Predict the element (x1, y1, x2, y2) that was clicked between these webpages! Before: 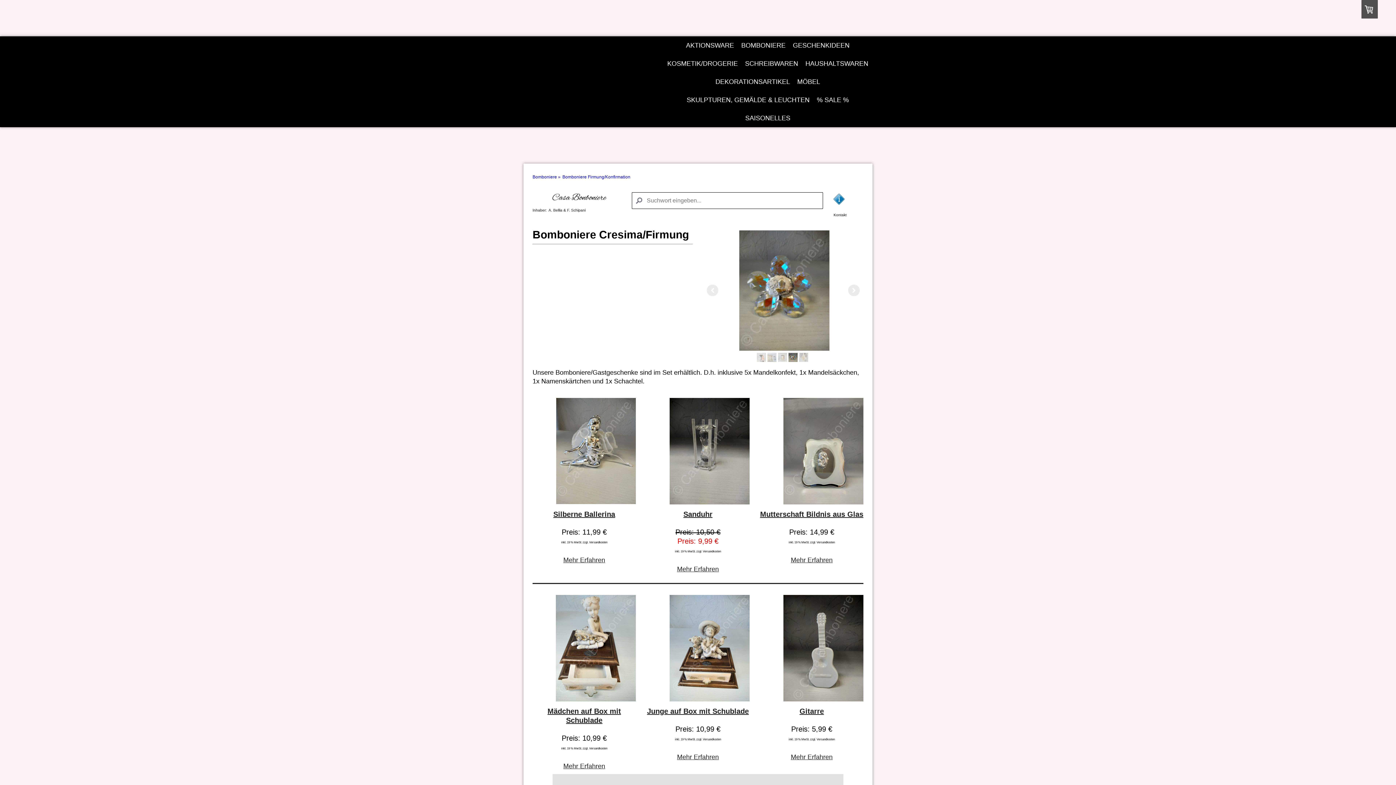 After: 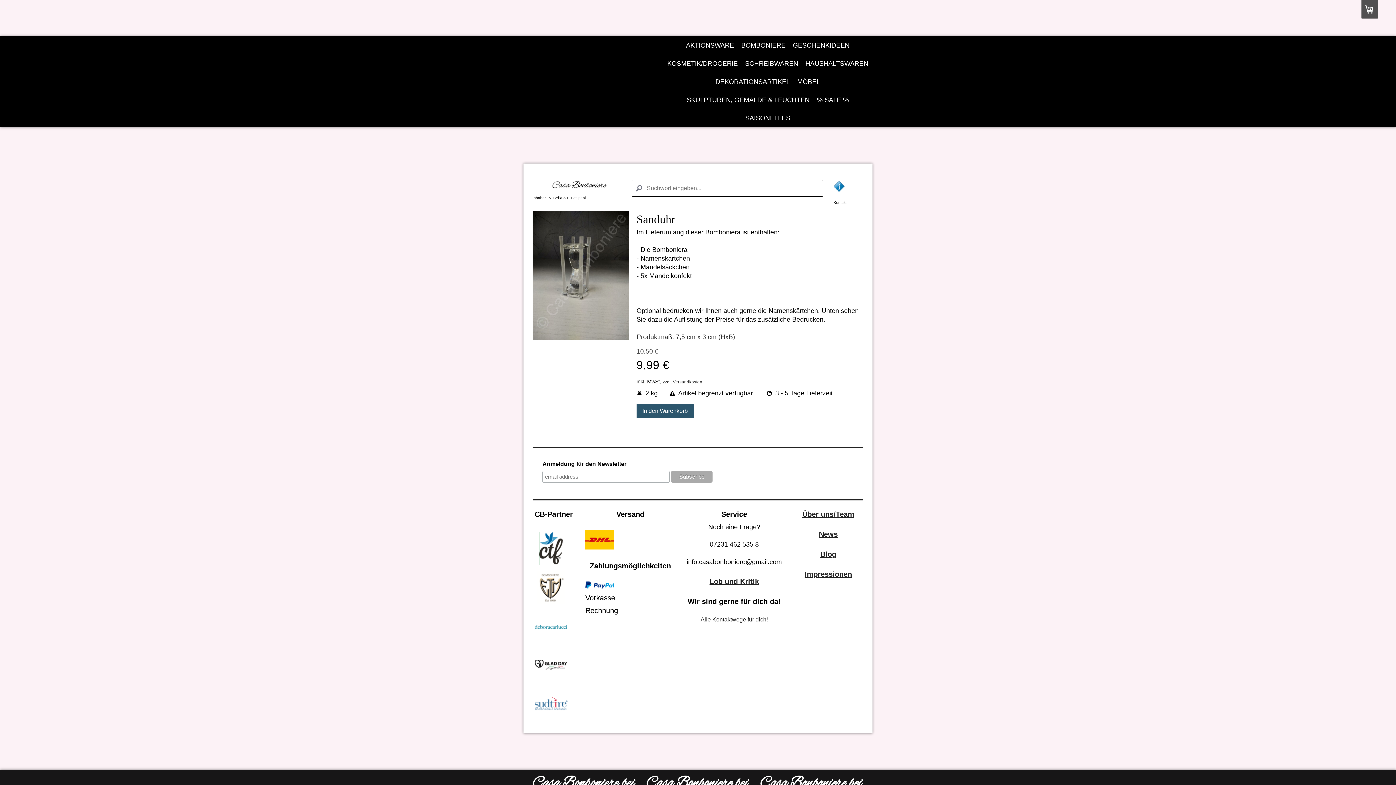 Action: label: Sanduhr bbox: (683, 511, 712, 518)